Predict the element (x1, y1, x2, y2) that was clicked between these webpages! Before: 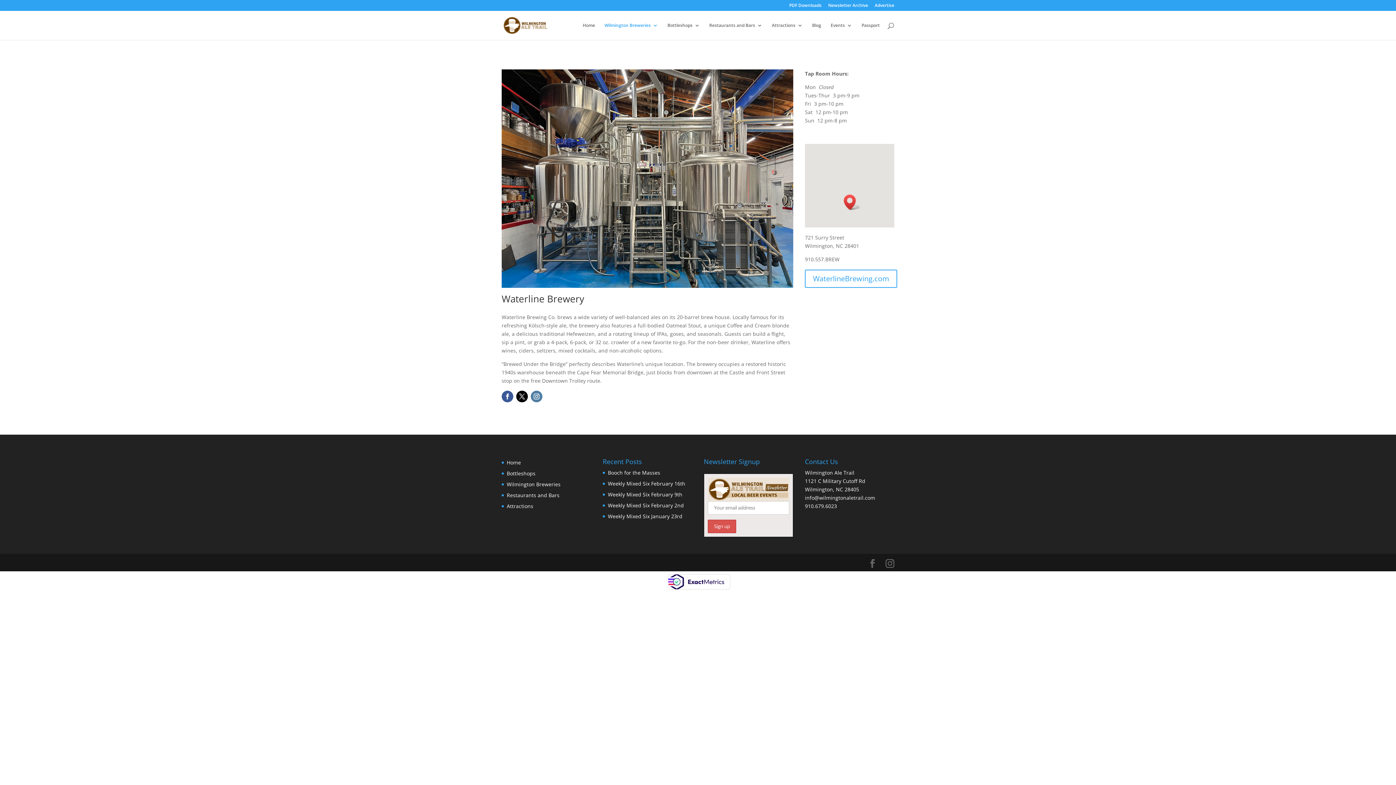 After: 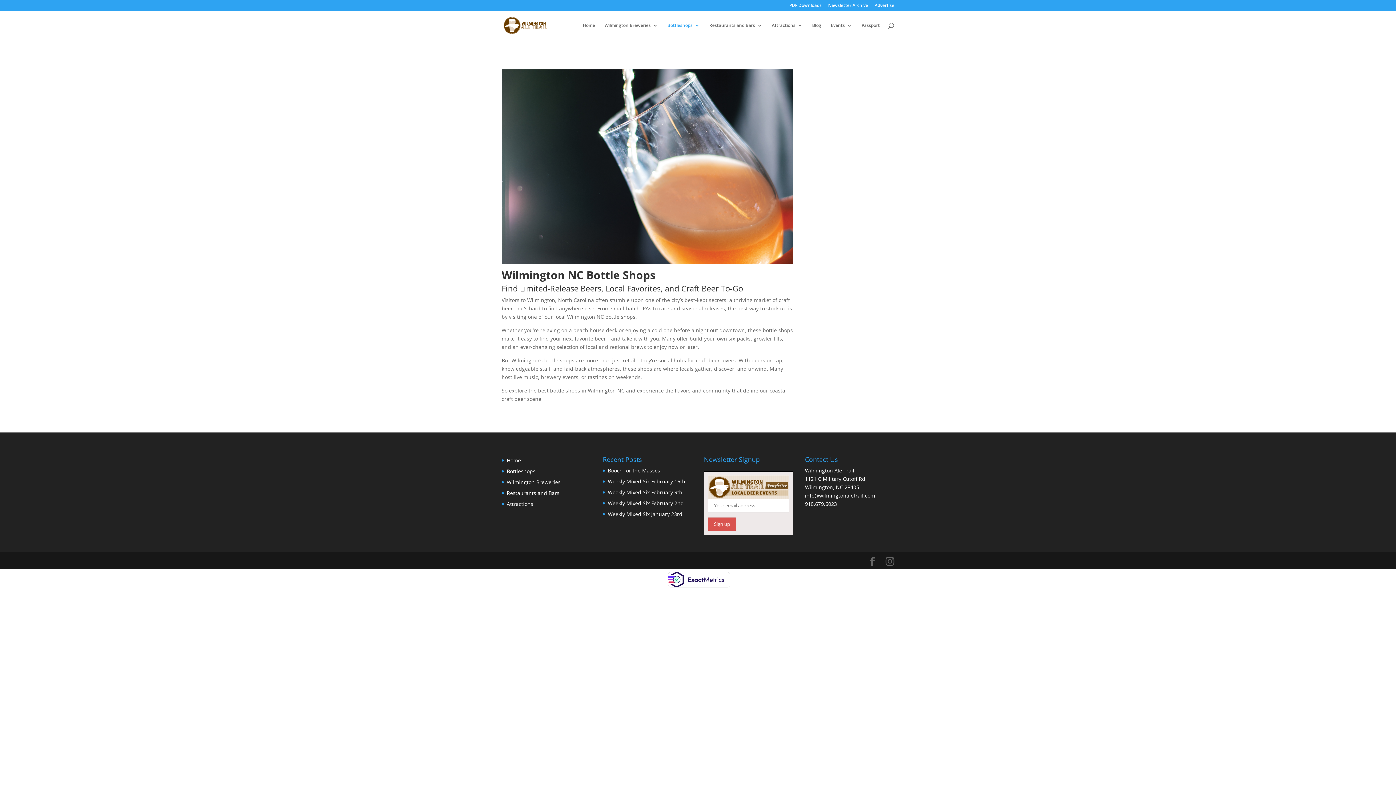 Action: bbox: (667, 22, 700, 40) label: Bottleshops